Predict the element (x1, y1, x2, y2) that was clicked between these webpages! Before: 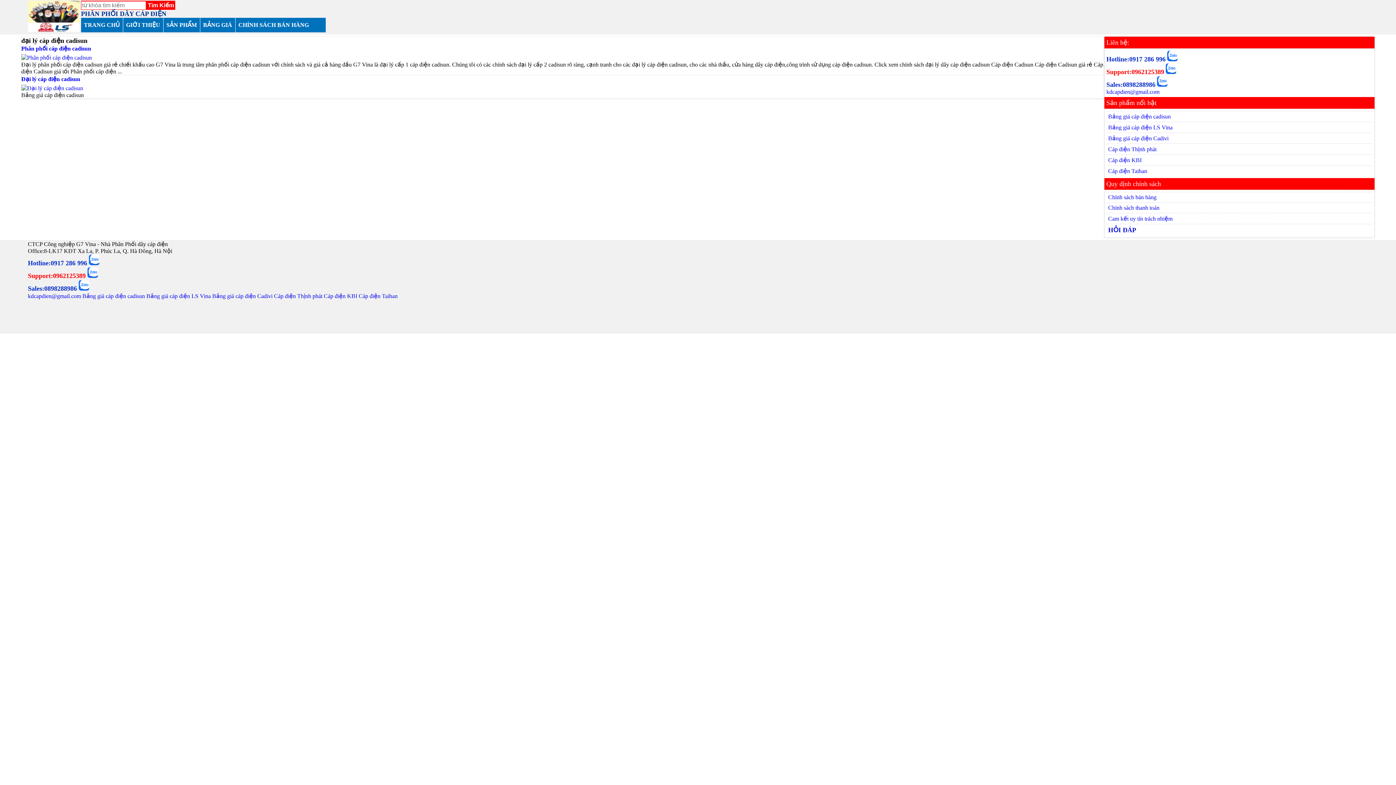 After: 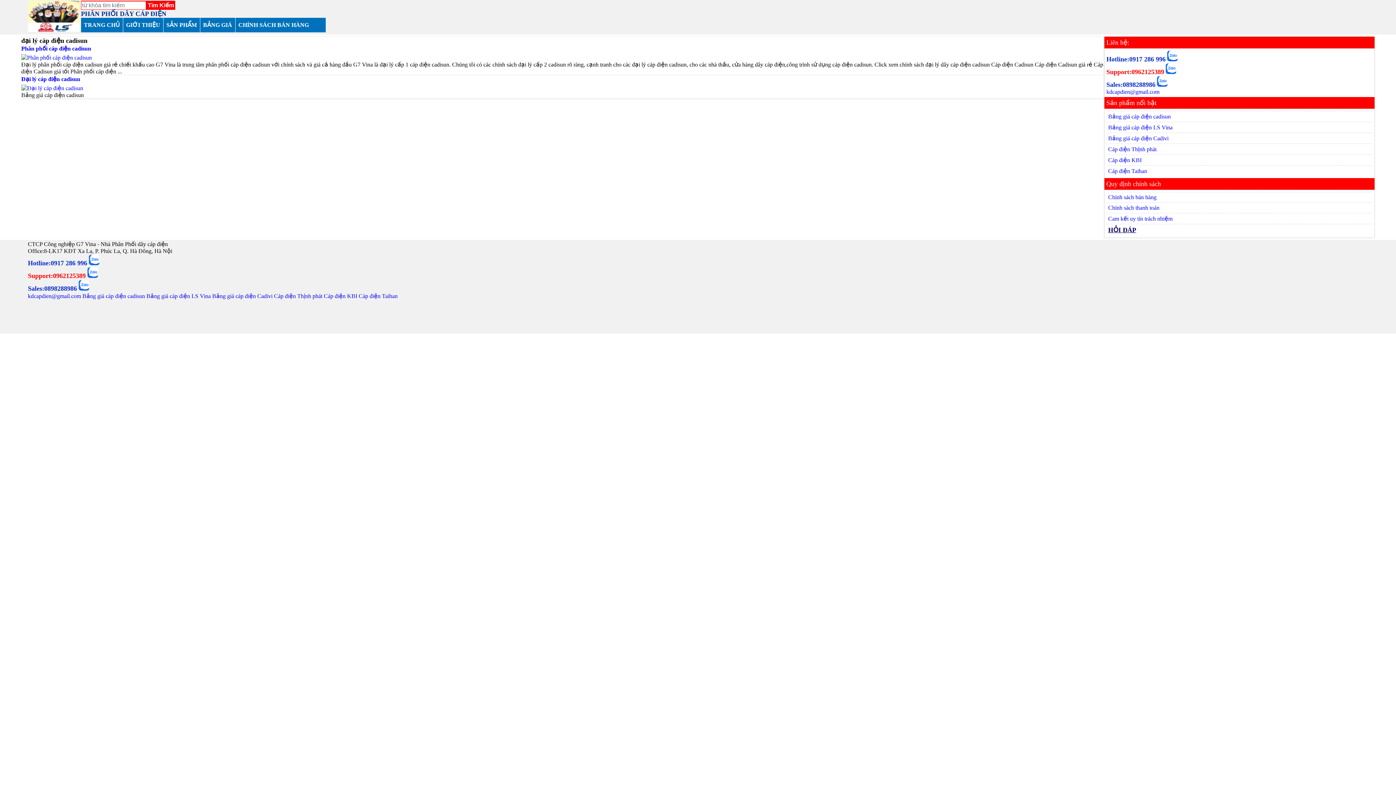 Action: label: HỎI ĐÁP bbox: (1106, 224, 1373, 236)